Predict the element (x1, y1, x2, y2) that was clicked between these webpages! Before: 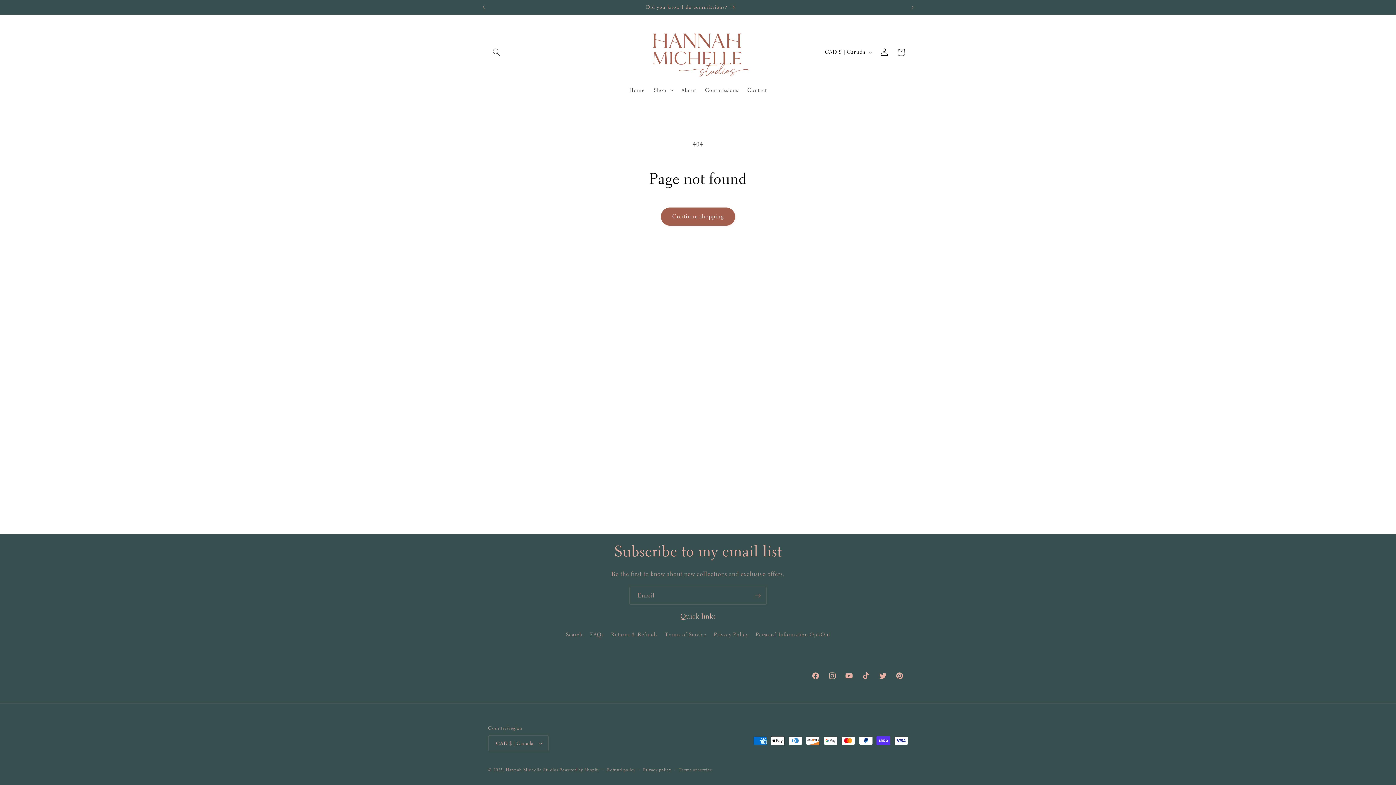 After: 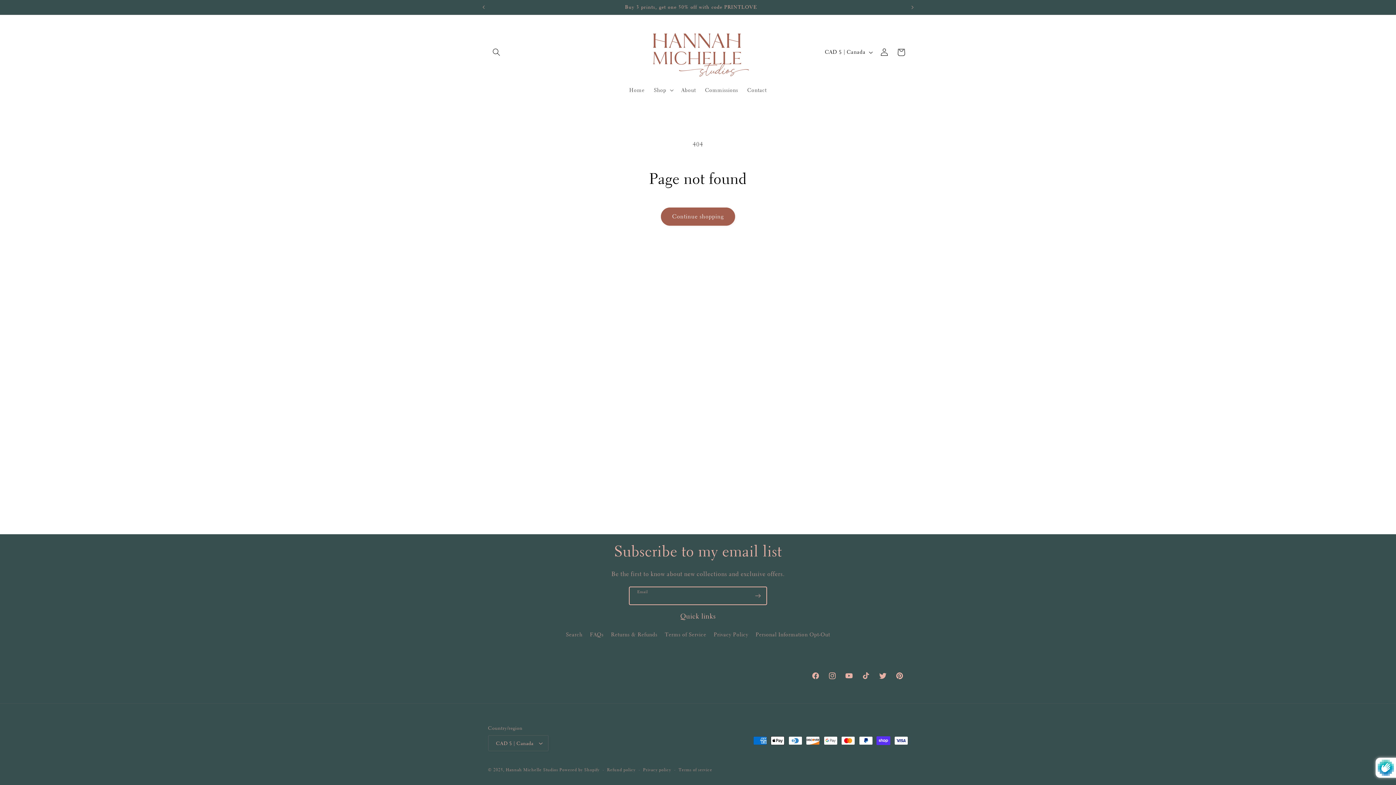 Action: label: Subscribe bbox: (749, 587, 766, 605)